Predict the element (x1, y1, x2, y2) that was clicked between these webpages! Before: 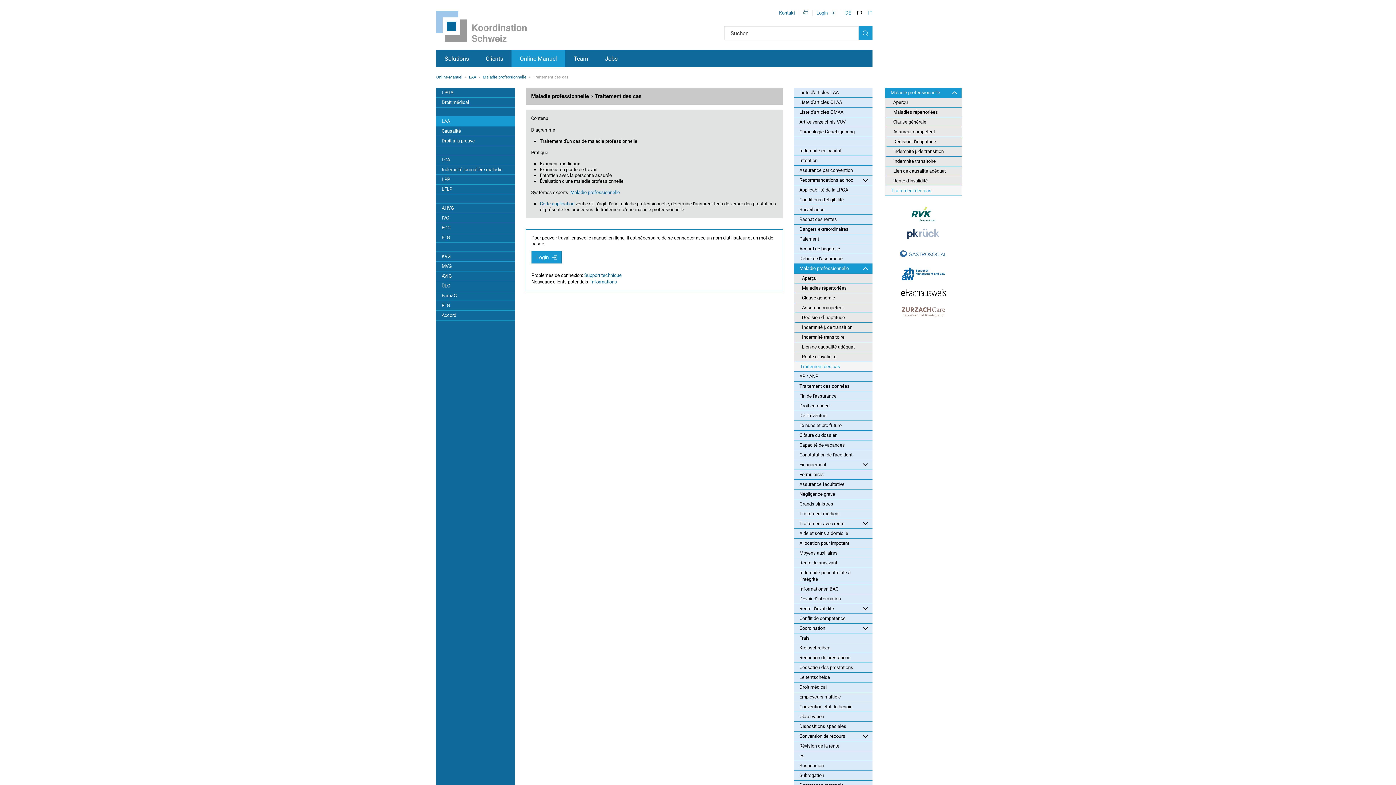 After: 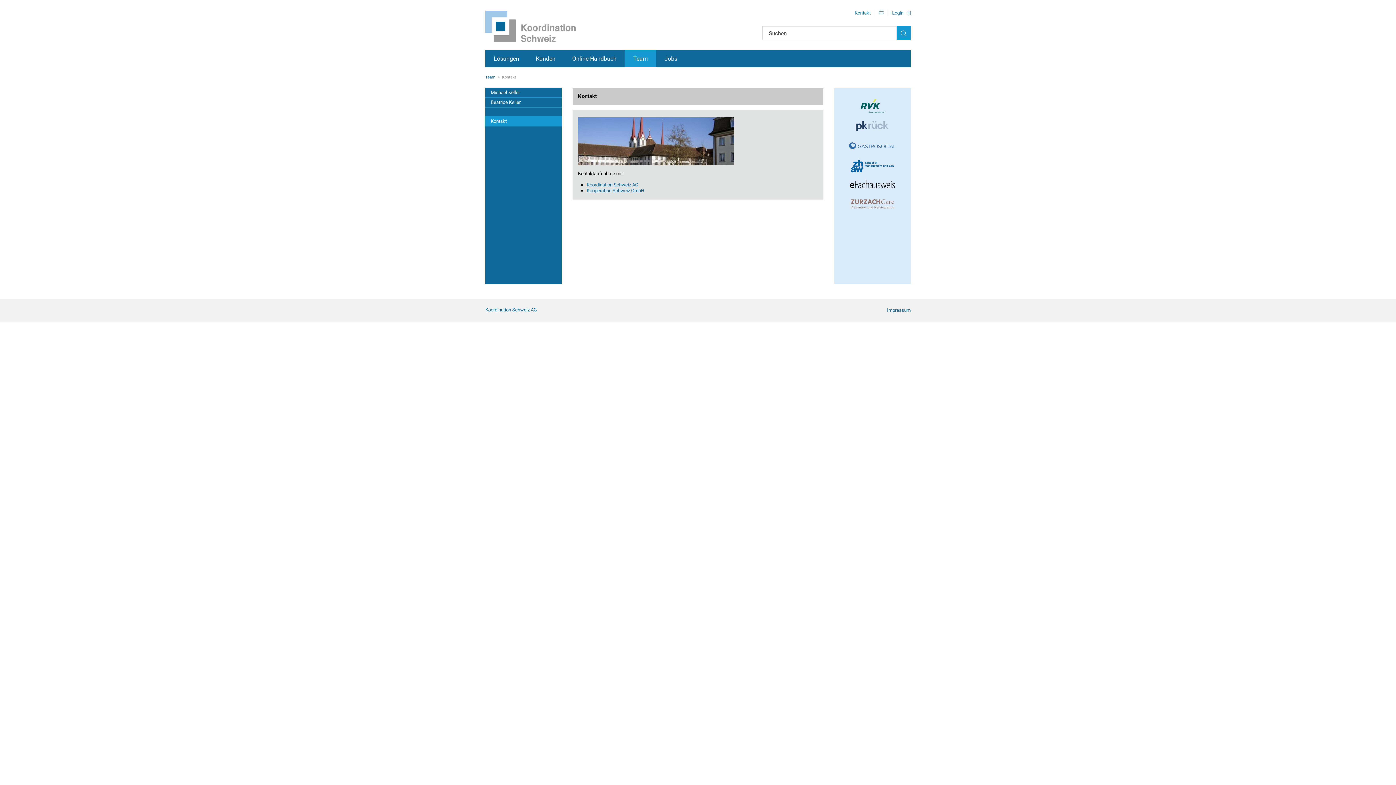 Action: label: Kontakt bbox: (779, 10, 795, 15)